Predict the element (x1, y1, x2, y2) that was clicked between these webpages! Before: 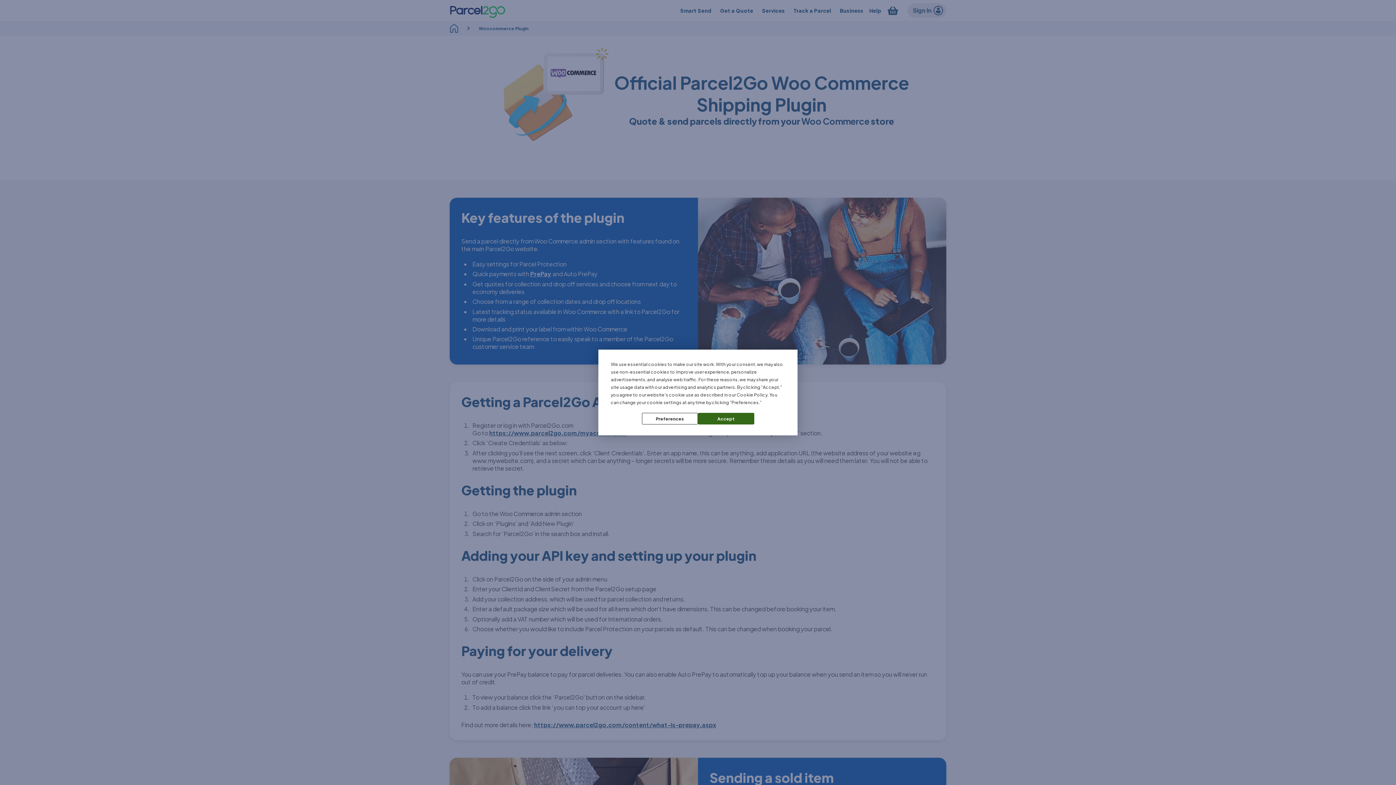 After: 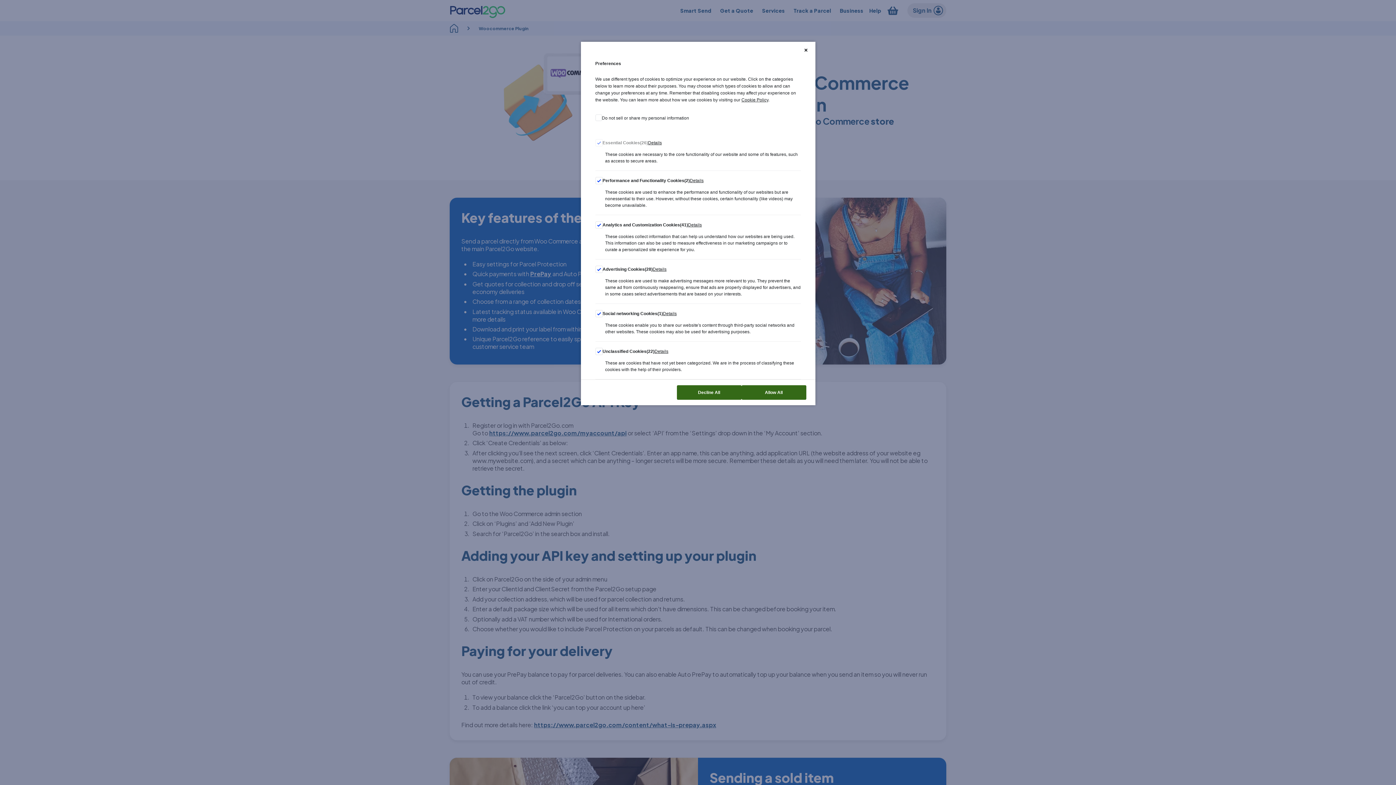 Action: bbox: (642, 413, 698, 424) label: Preferences